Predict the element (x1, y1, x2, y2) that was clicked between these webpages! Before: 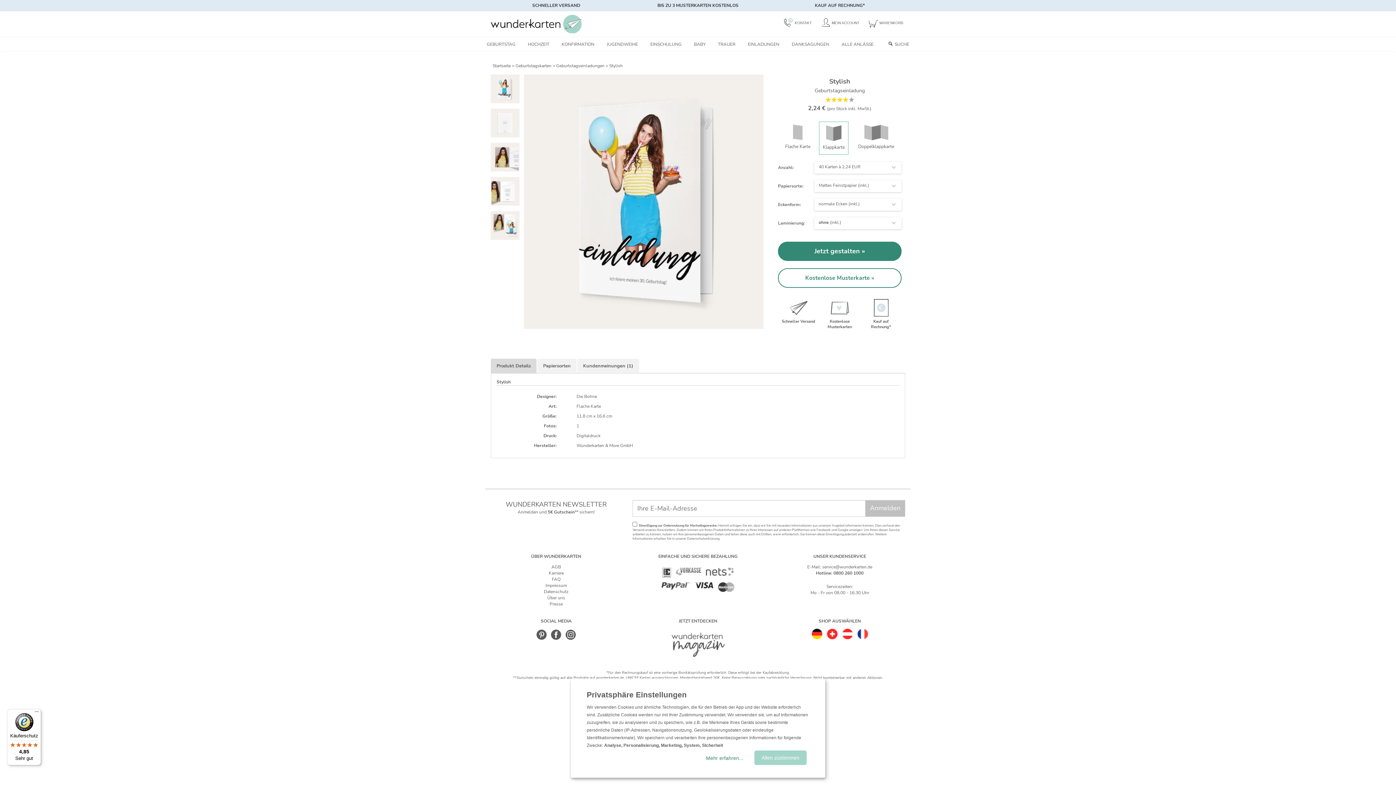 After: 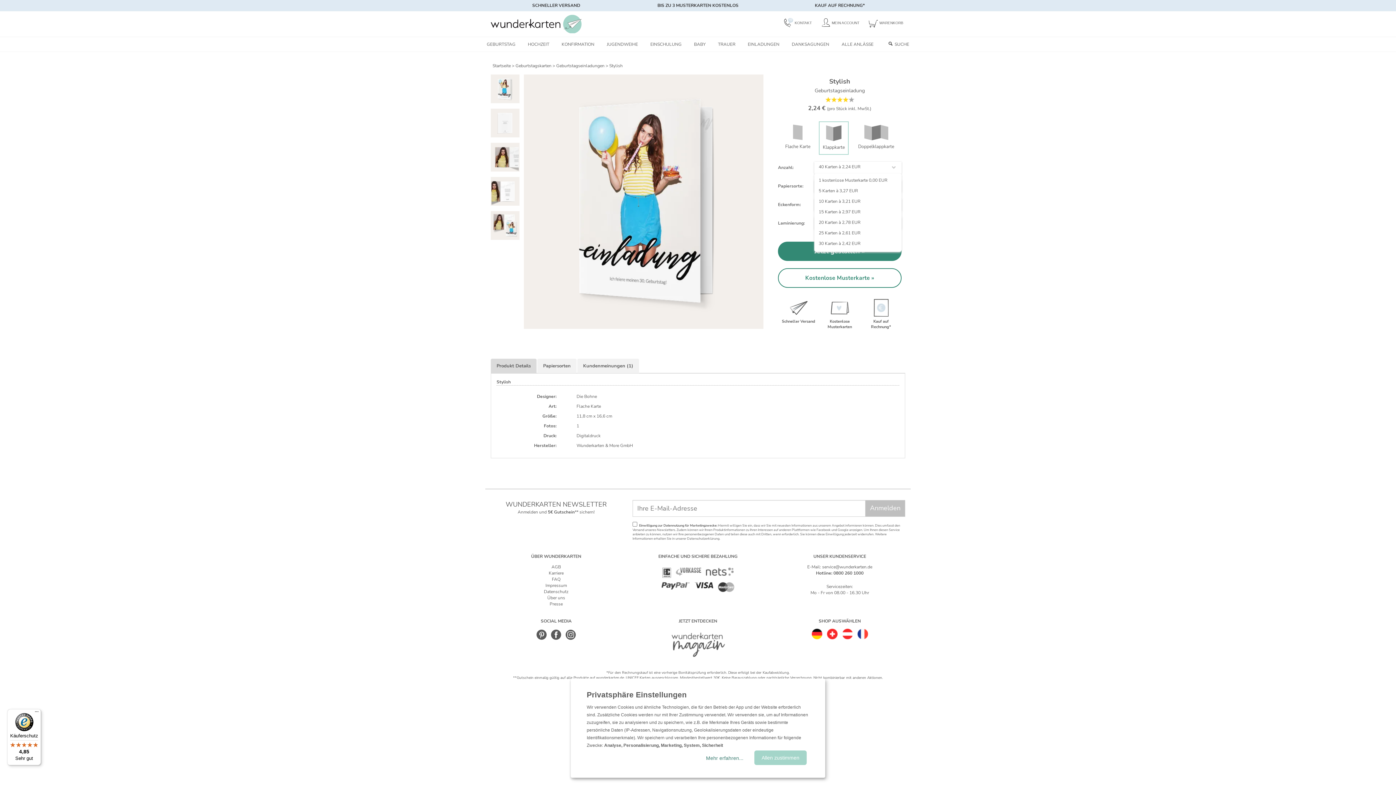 Action: bbox: (814, 161, 901, 172) label: 40 Karten à 2,24 EUR